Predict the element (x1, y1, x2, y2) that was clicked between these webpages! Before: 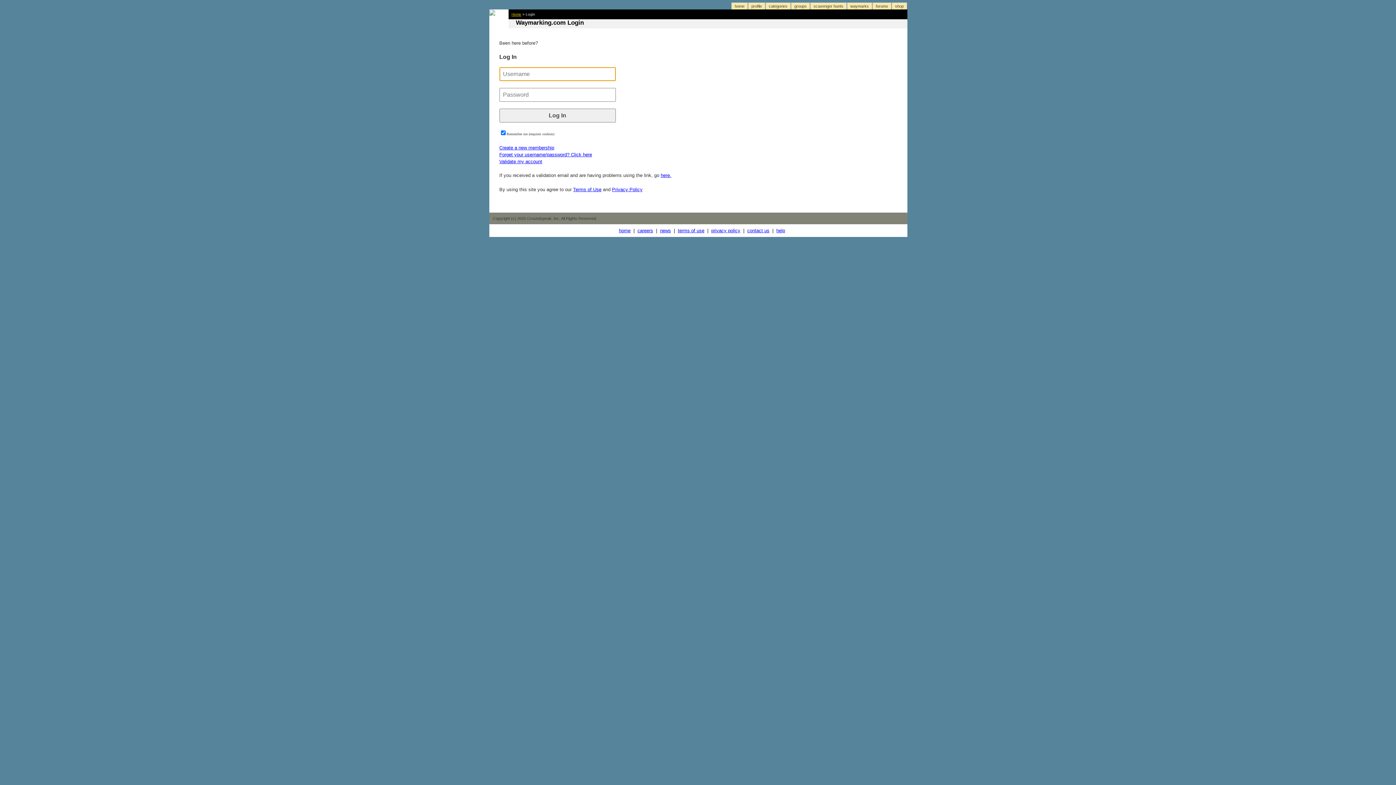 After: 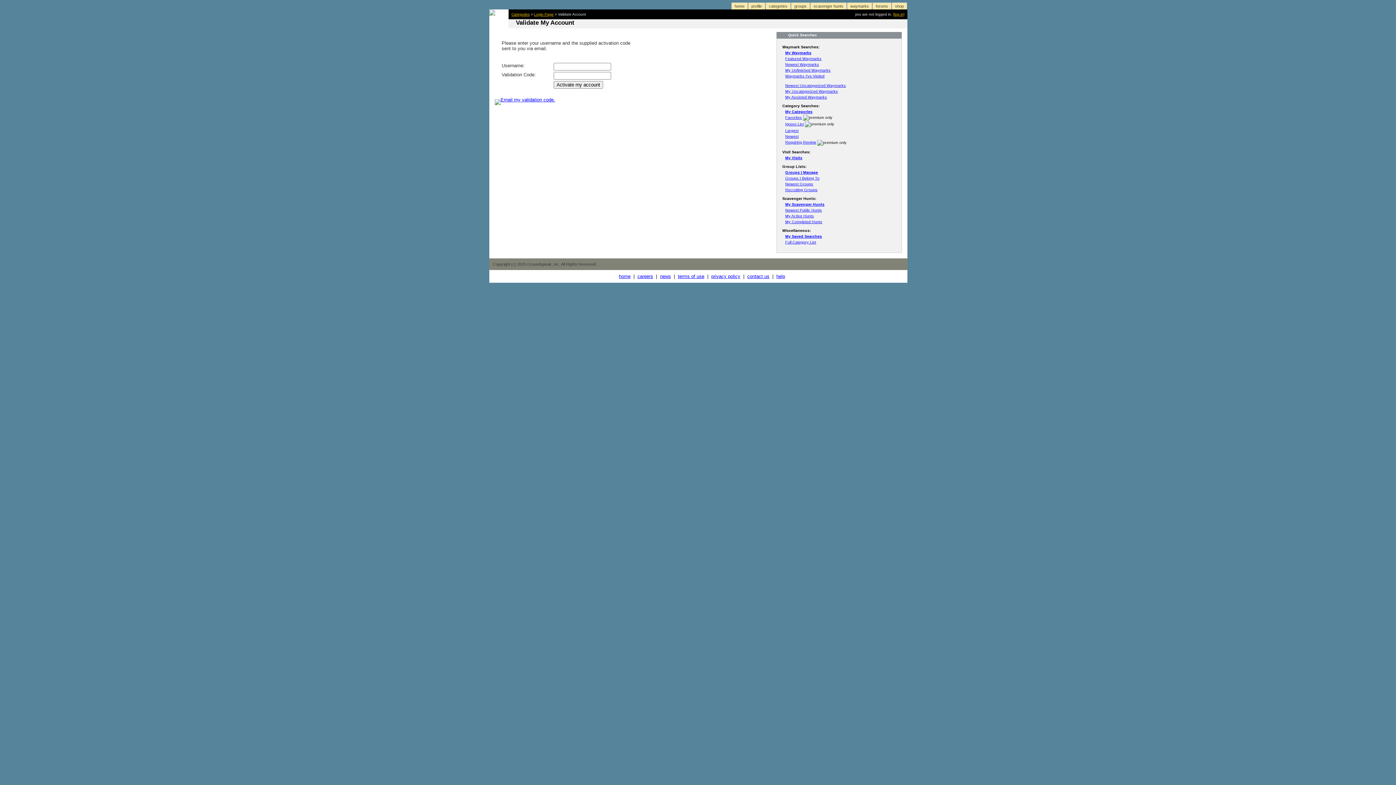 Action: bbox: (499, 158, 542, 164) label: Validate my account